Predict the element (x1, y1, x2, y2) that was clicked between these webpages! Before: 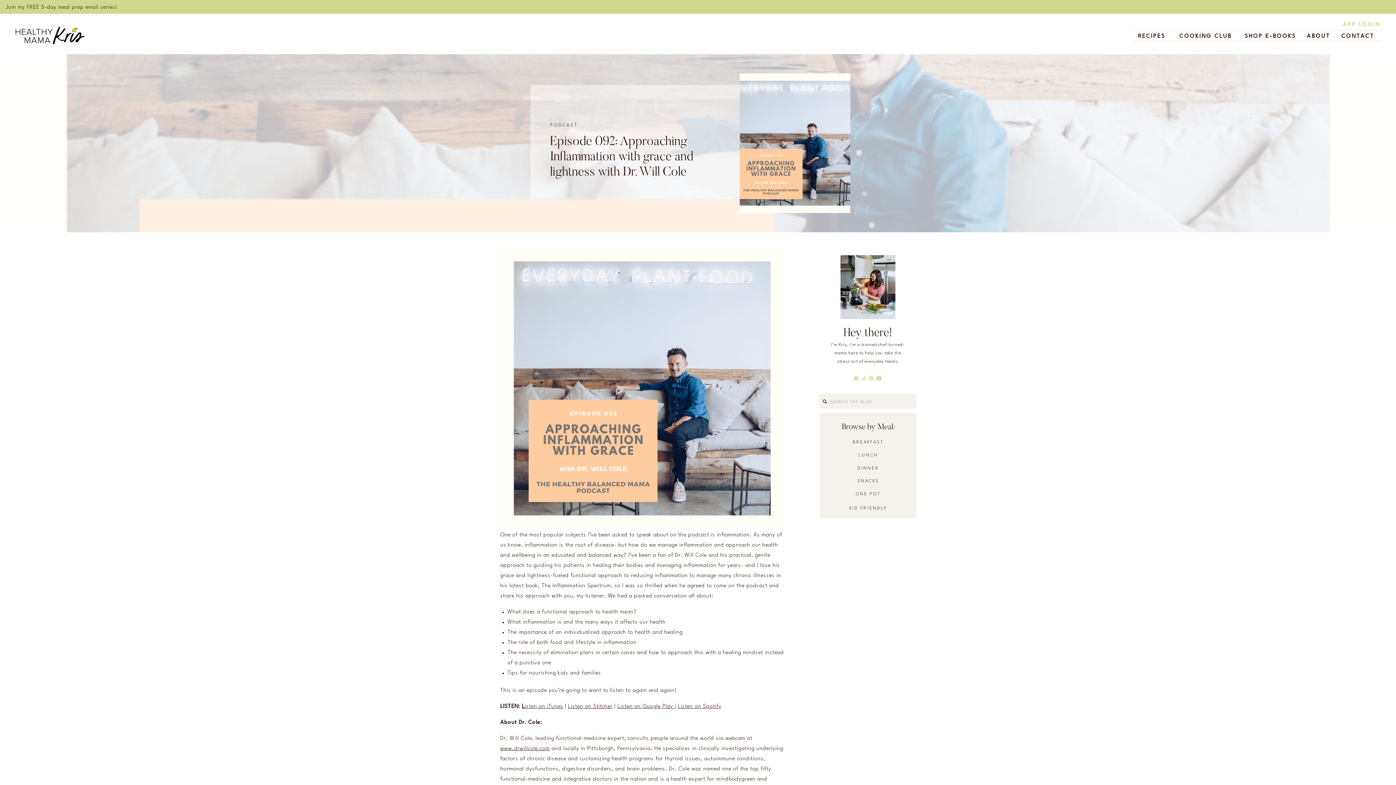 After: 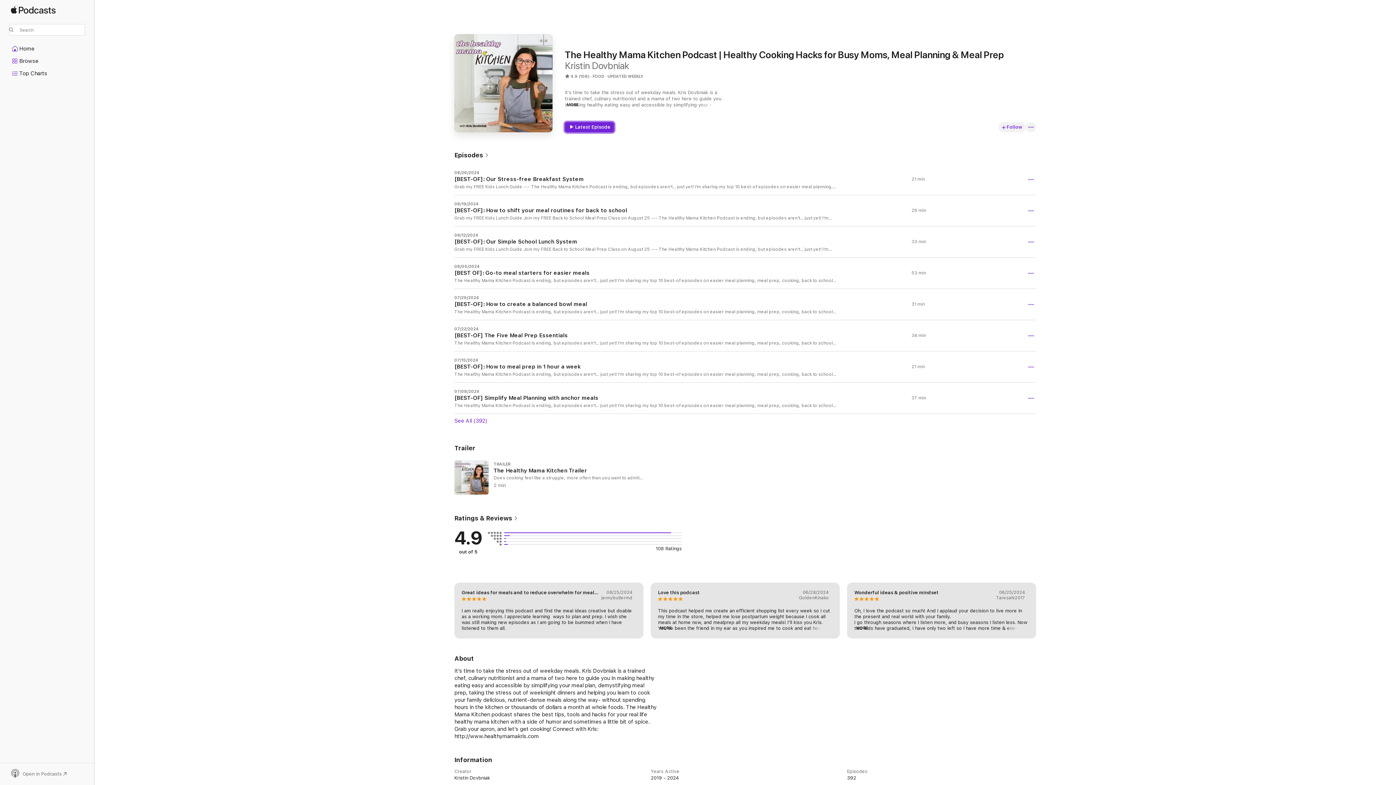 Action: label: L bbox: (521, 704, 524, 709)